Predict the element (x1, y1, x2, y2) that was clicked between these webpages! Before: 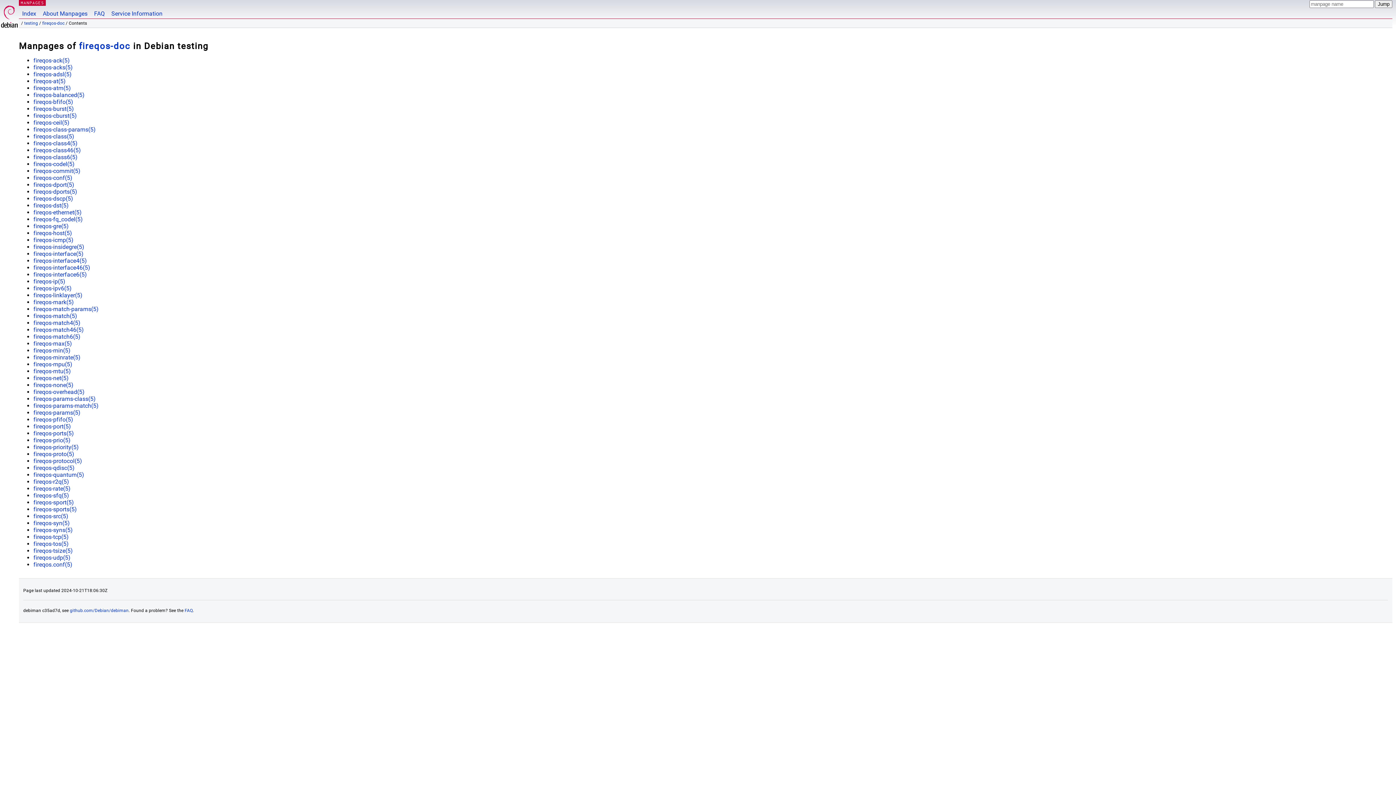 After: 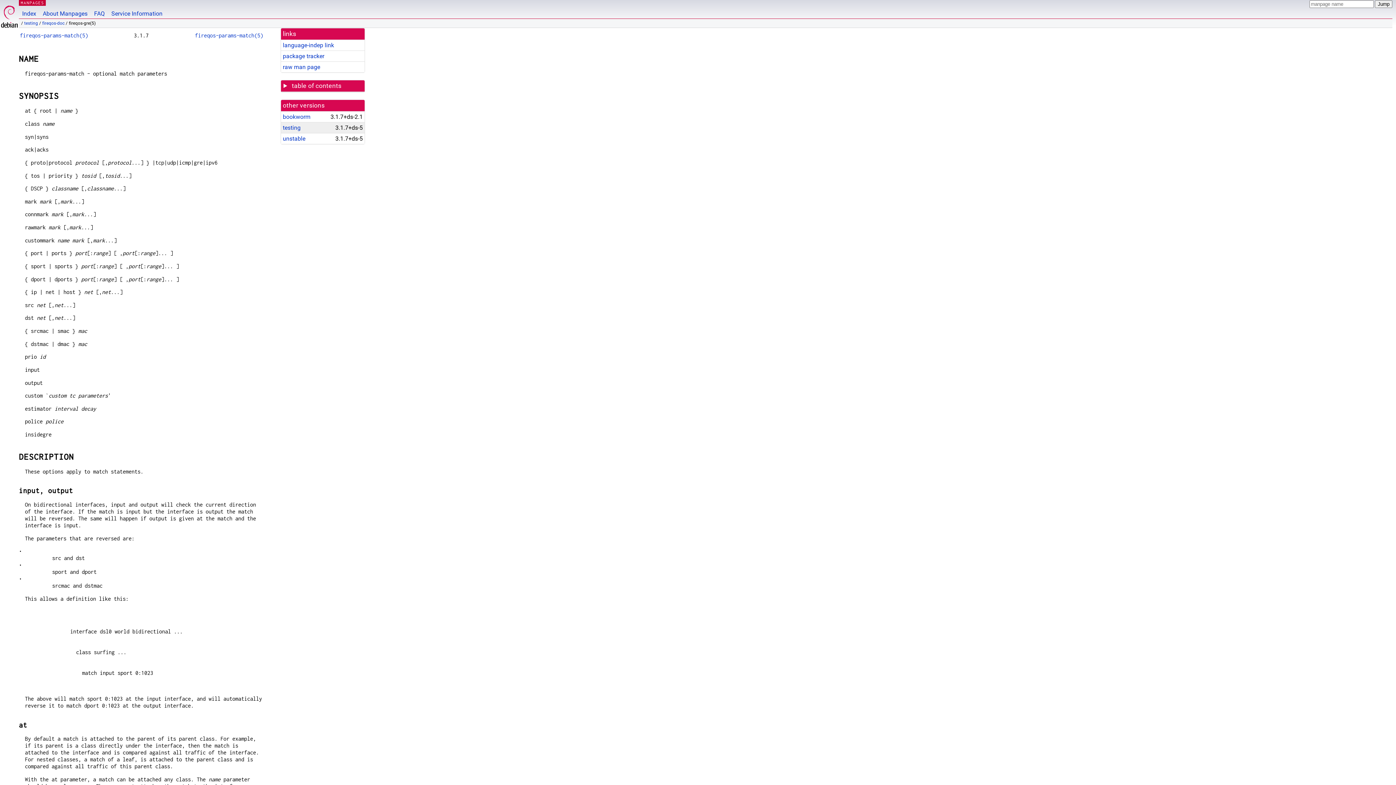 Action: bbox: (33, 222, 68, 229) label: fireqos-gre(5)